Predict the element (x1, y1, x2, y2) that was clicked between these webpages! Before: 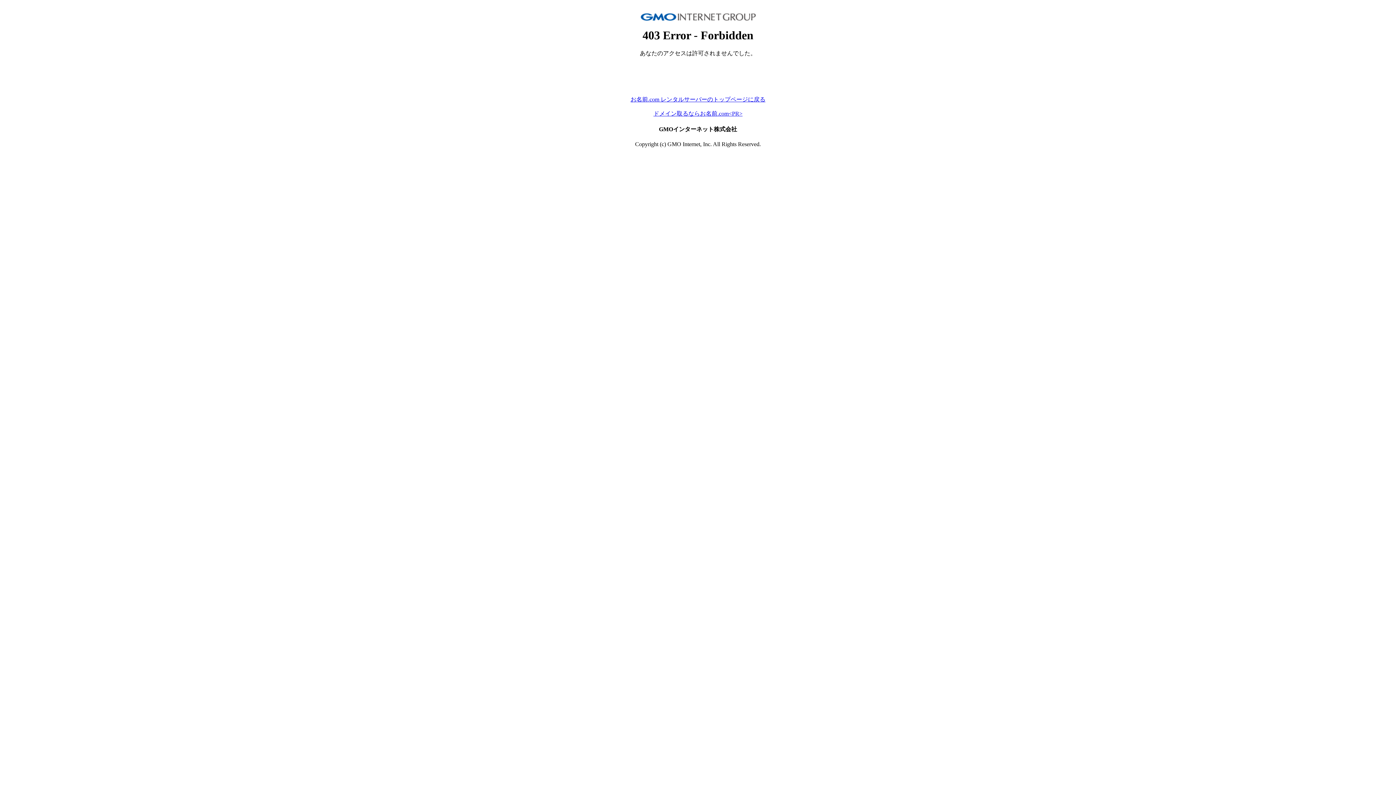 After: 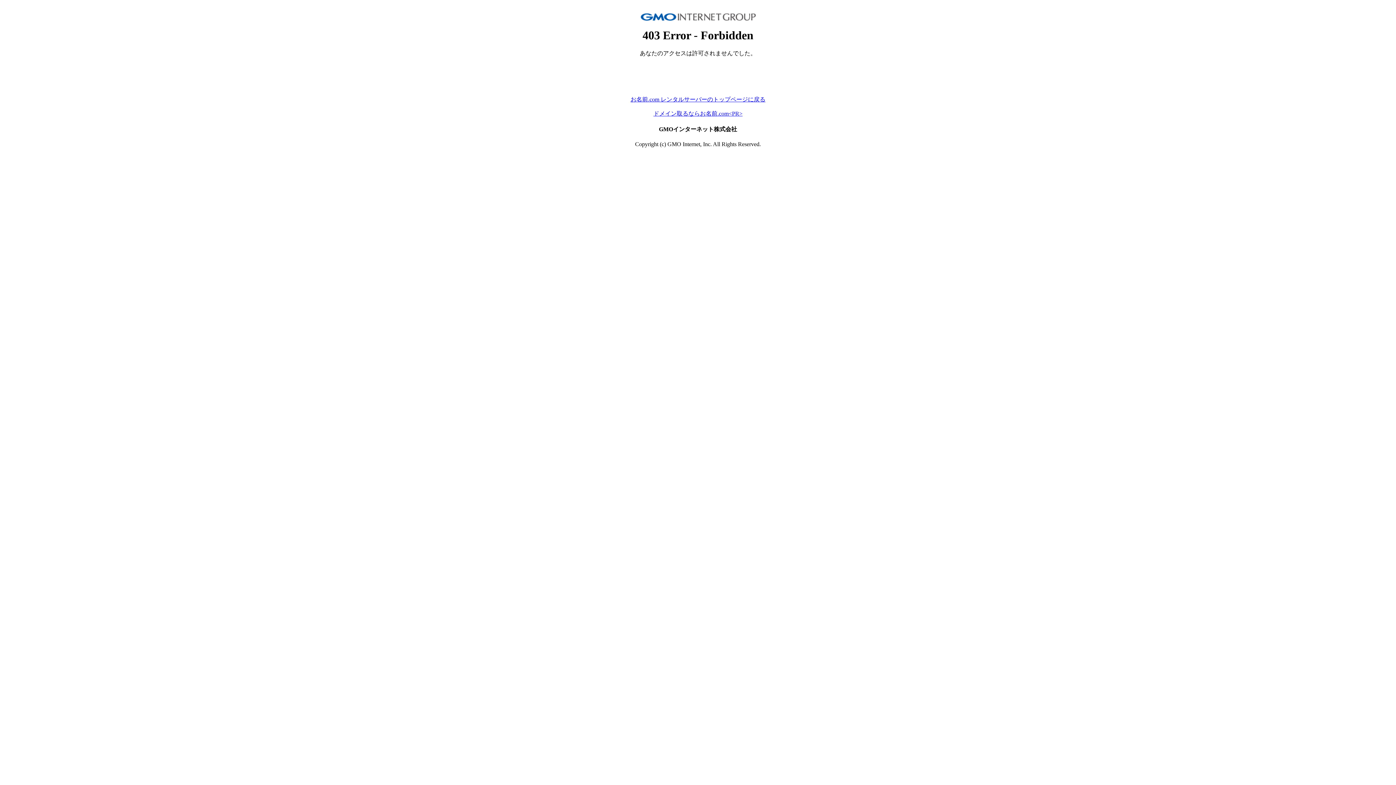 Action: bbox: (630, 96, 765, 102) label: お名前.com レンタルサーバーのトップページに戻る